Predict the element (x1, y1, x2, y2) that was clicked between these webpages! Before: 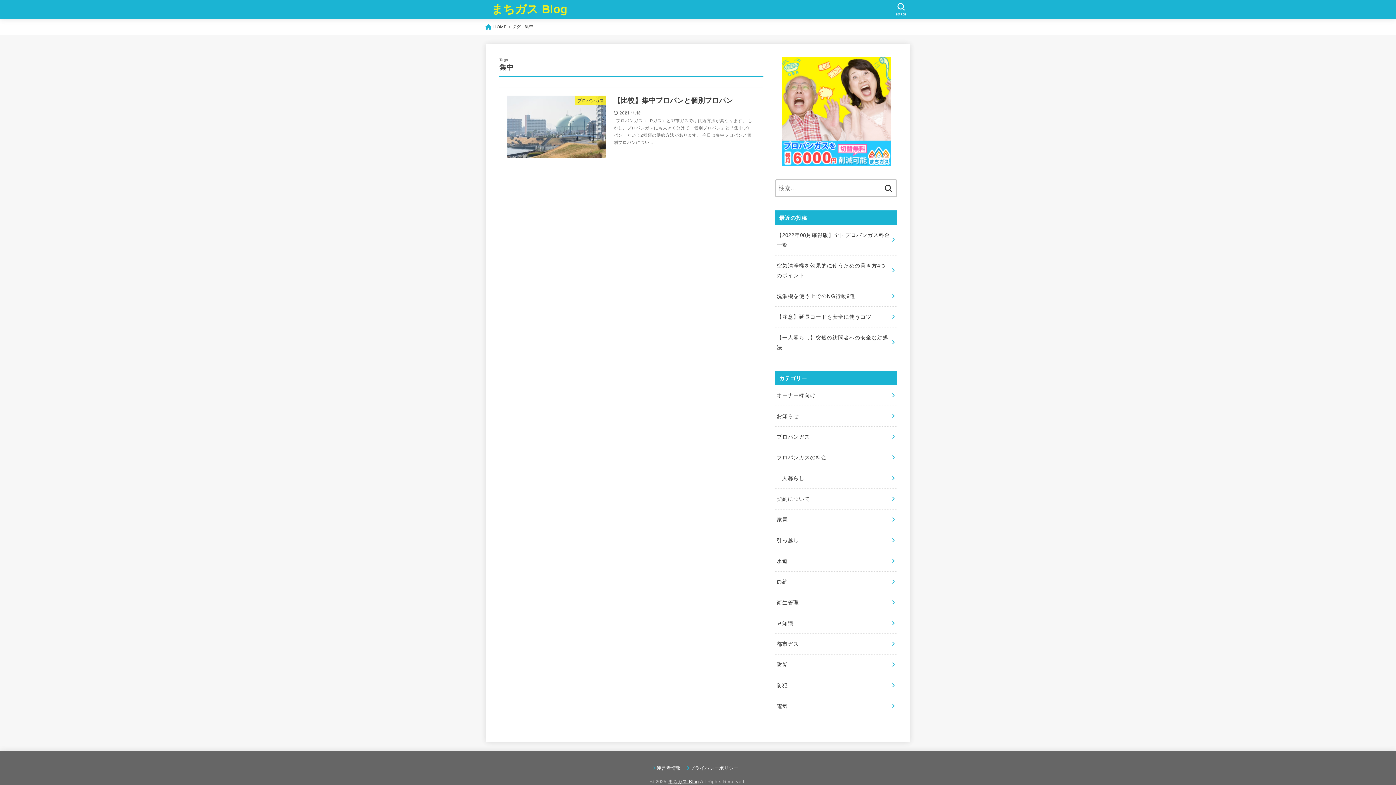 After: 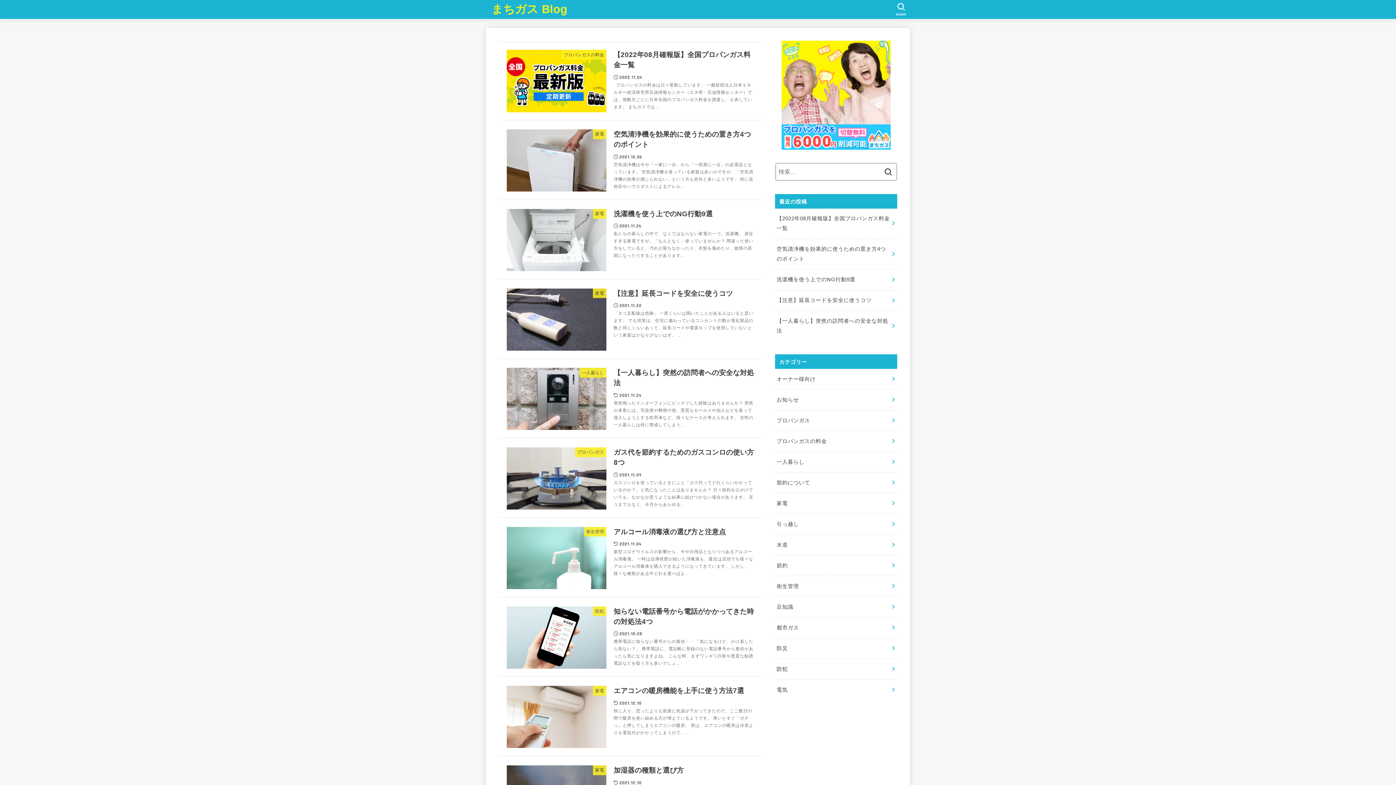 Action: label:  HOME bbox: (486, 24, 506, 29)